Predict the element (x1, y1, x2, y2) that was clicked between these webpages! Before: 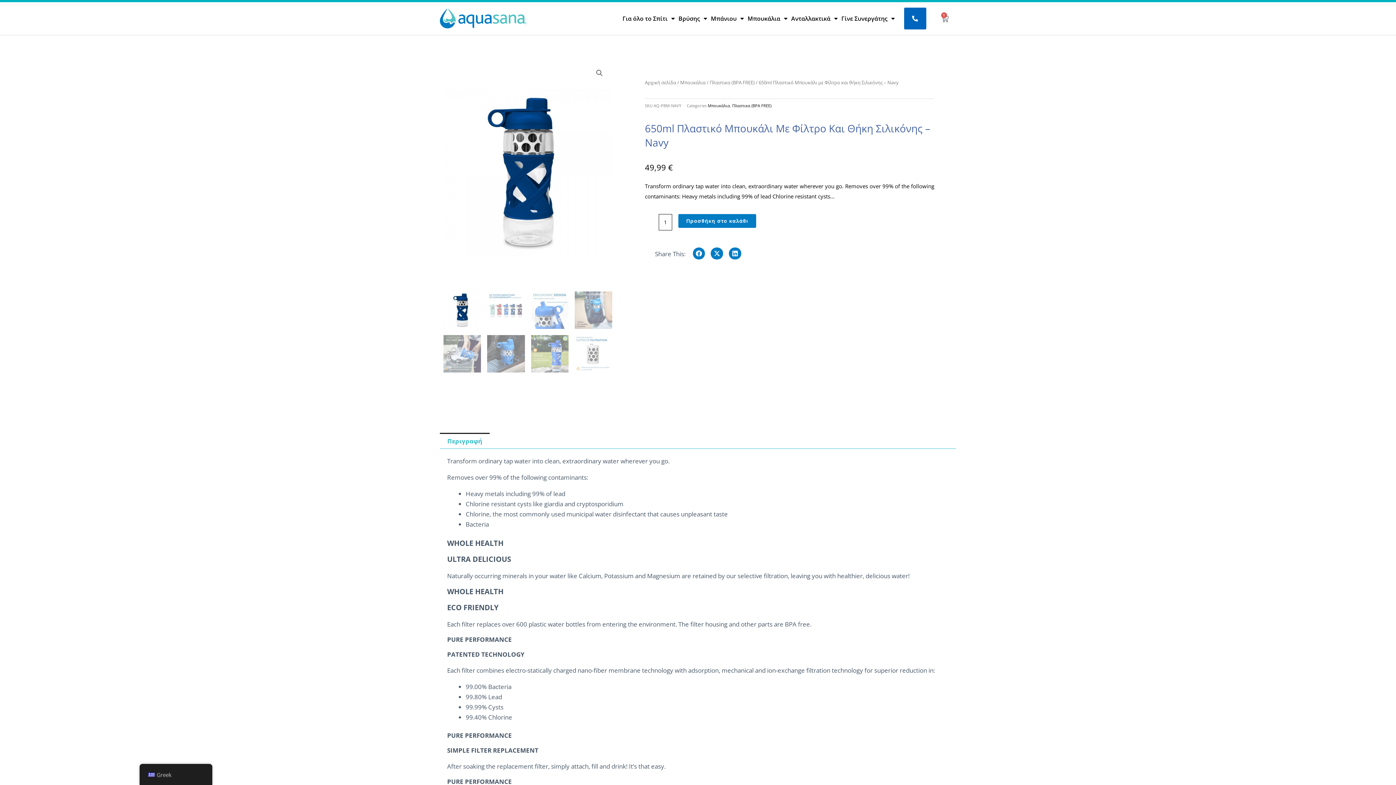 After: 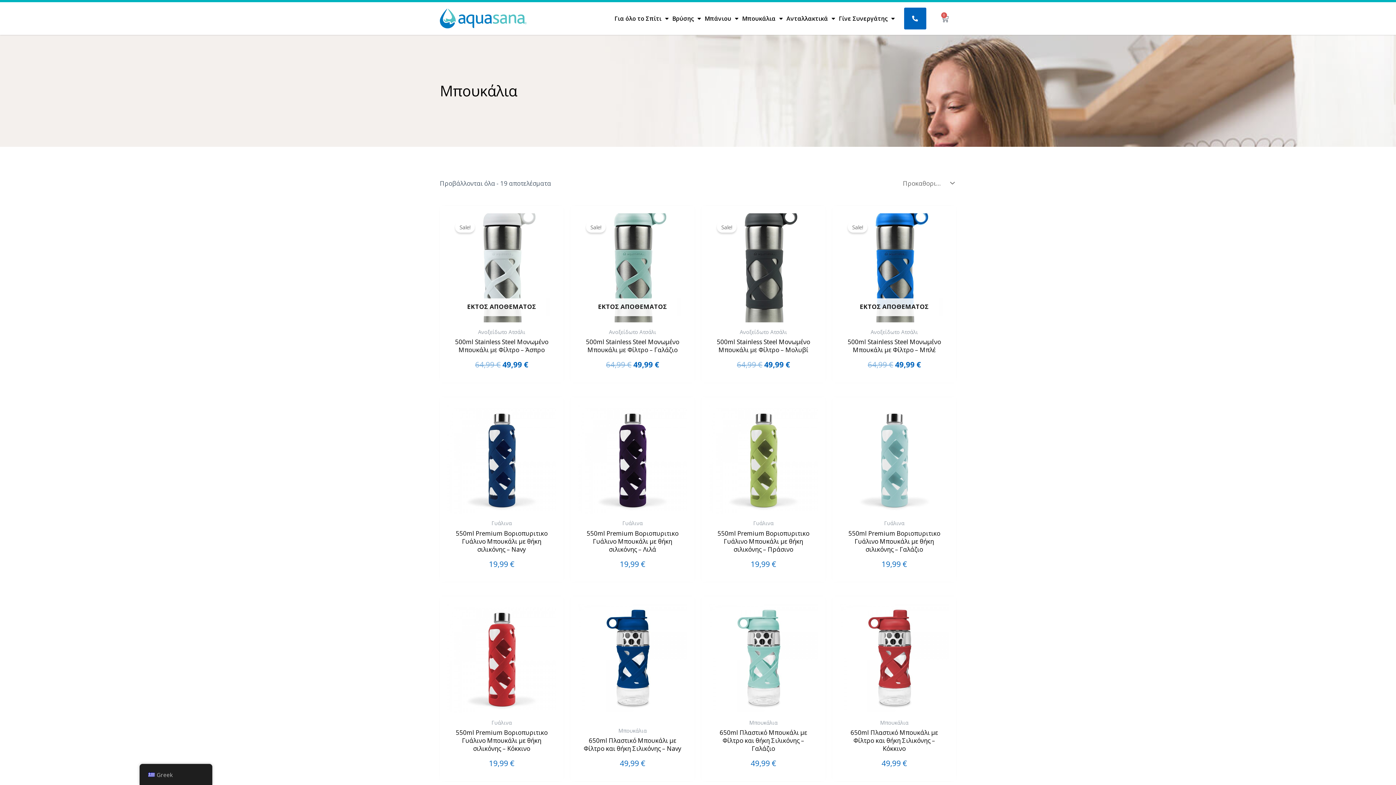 Action: label: Μπουκάλια bbox: (708, 103, 730, 108)